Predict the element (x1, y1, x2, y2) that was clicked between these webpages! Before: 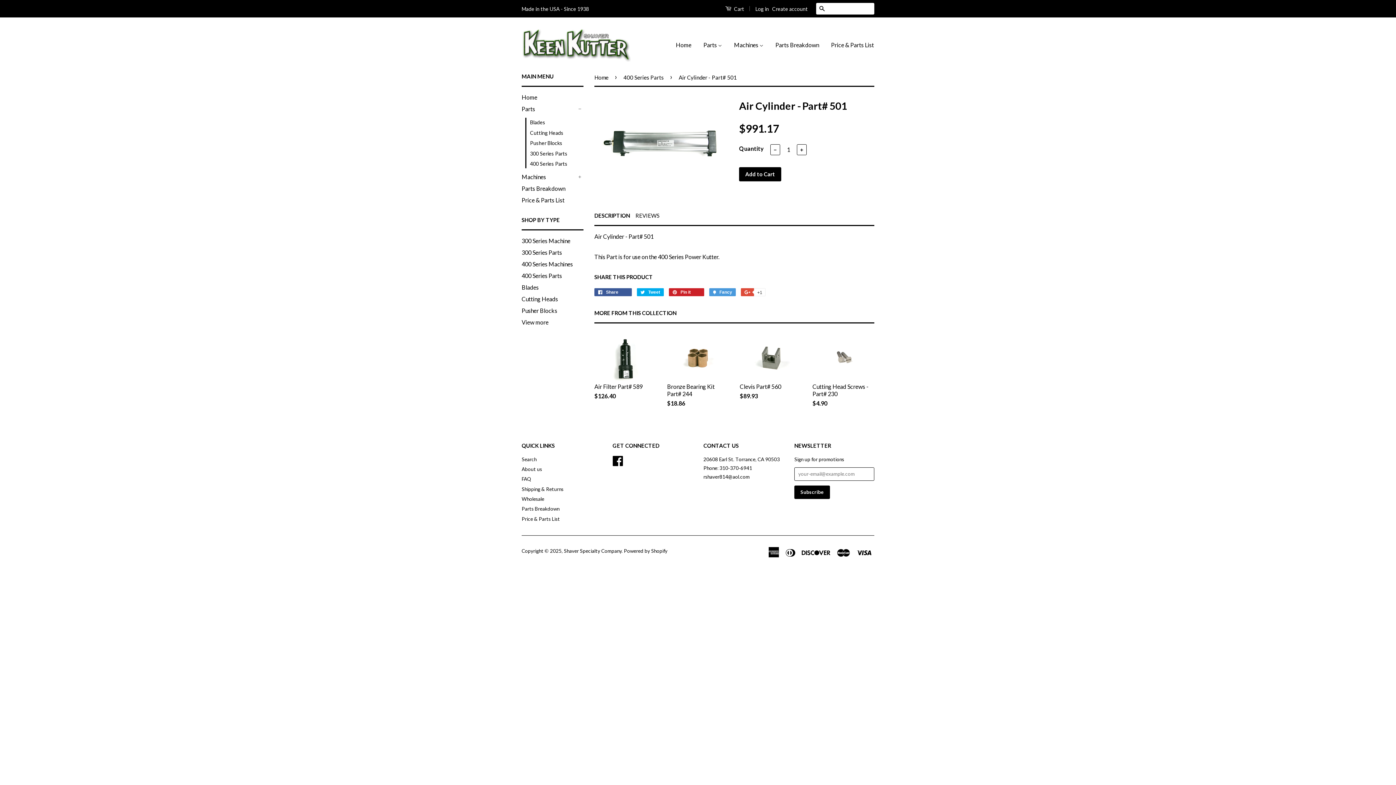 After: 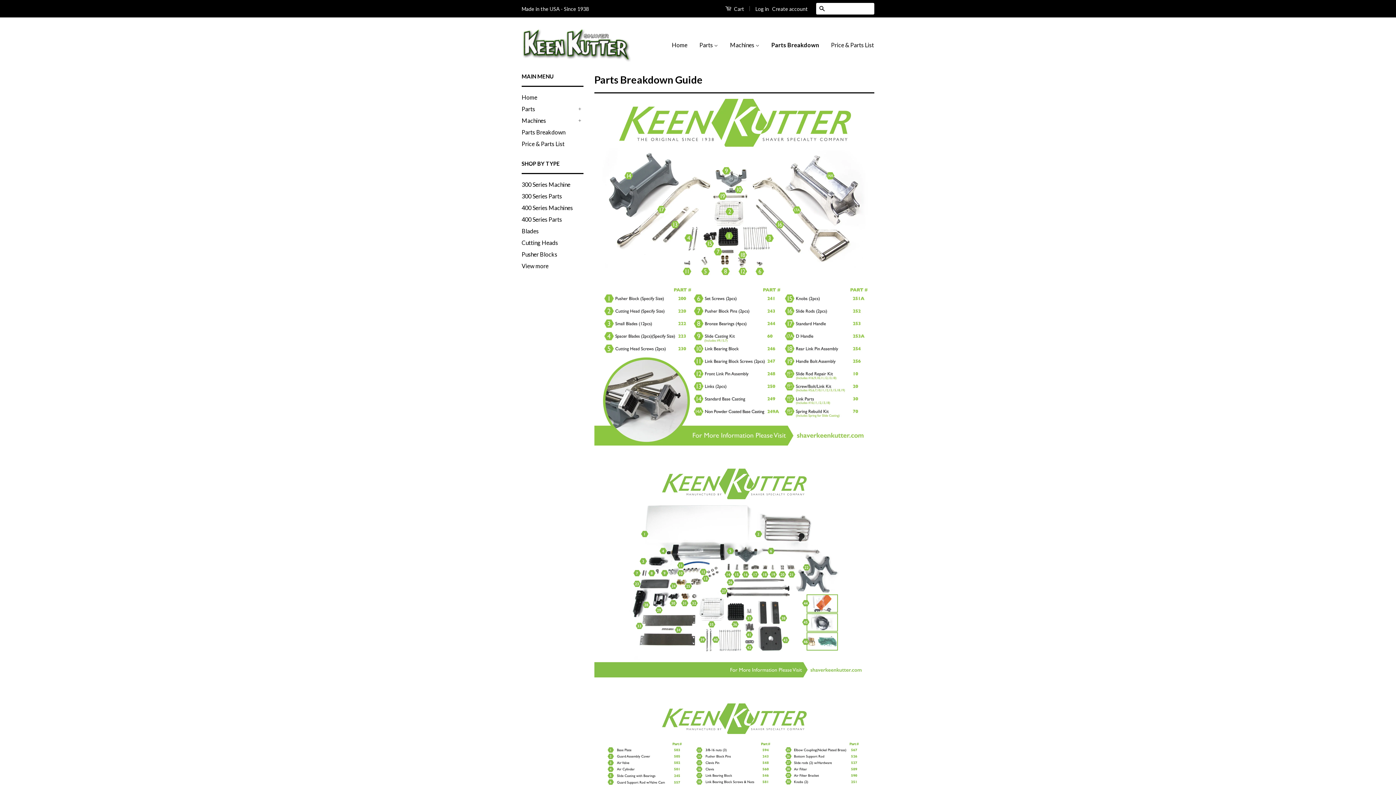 Action: label: Parts Breakdown bbox: (521, 185, 565, 192)